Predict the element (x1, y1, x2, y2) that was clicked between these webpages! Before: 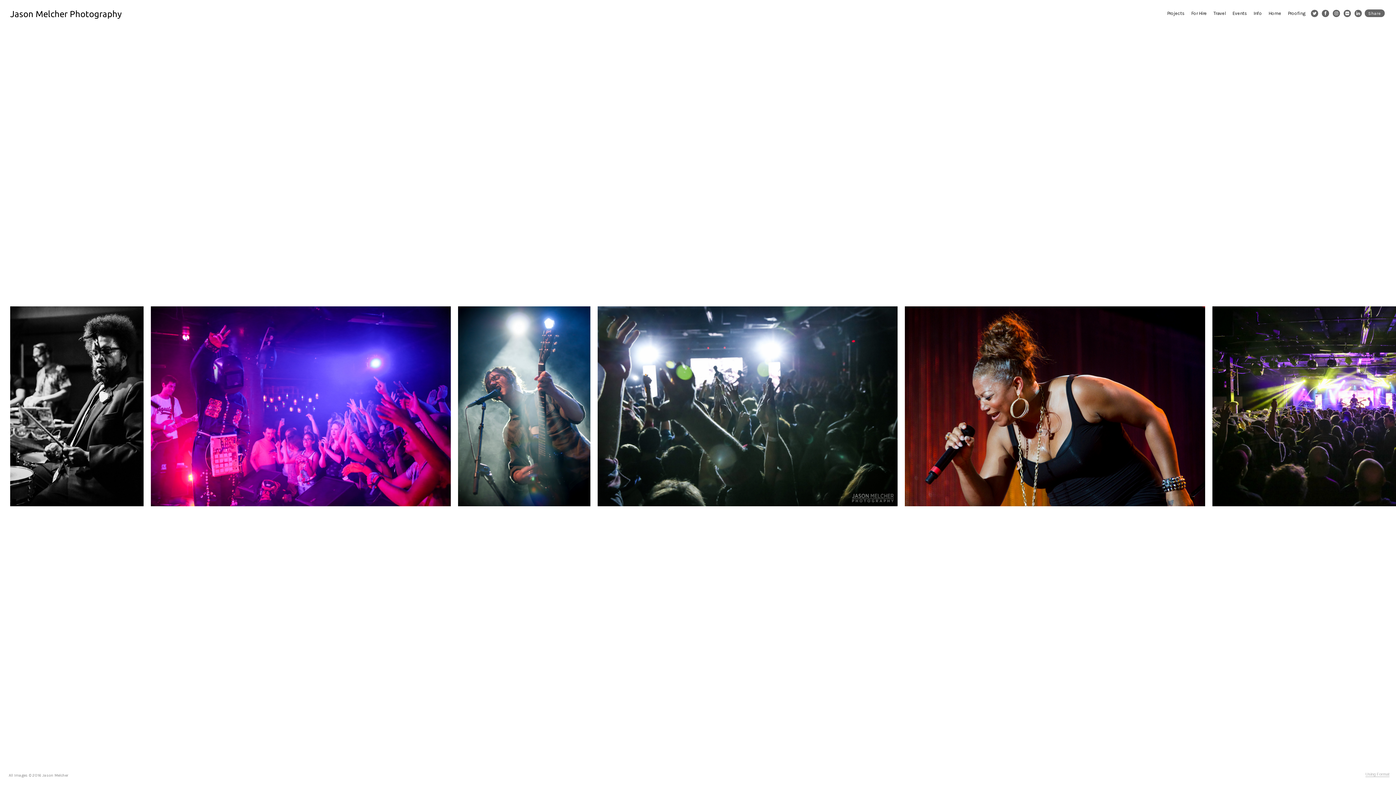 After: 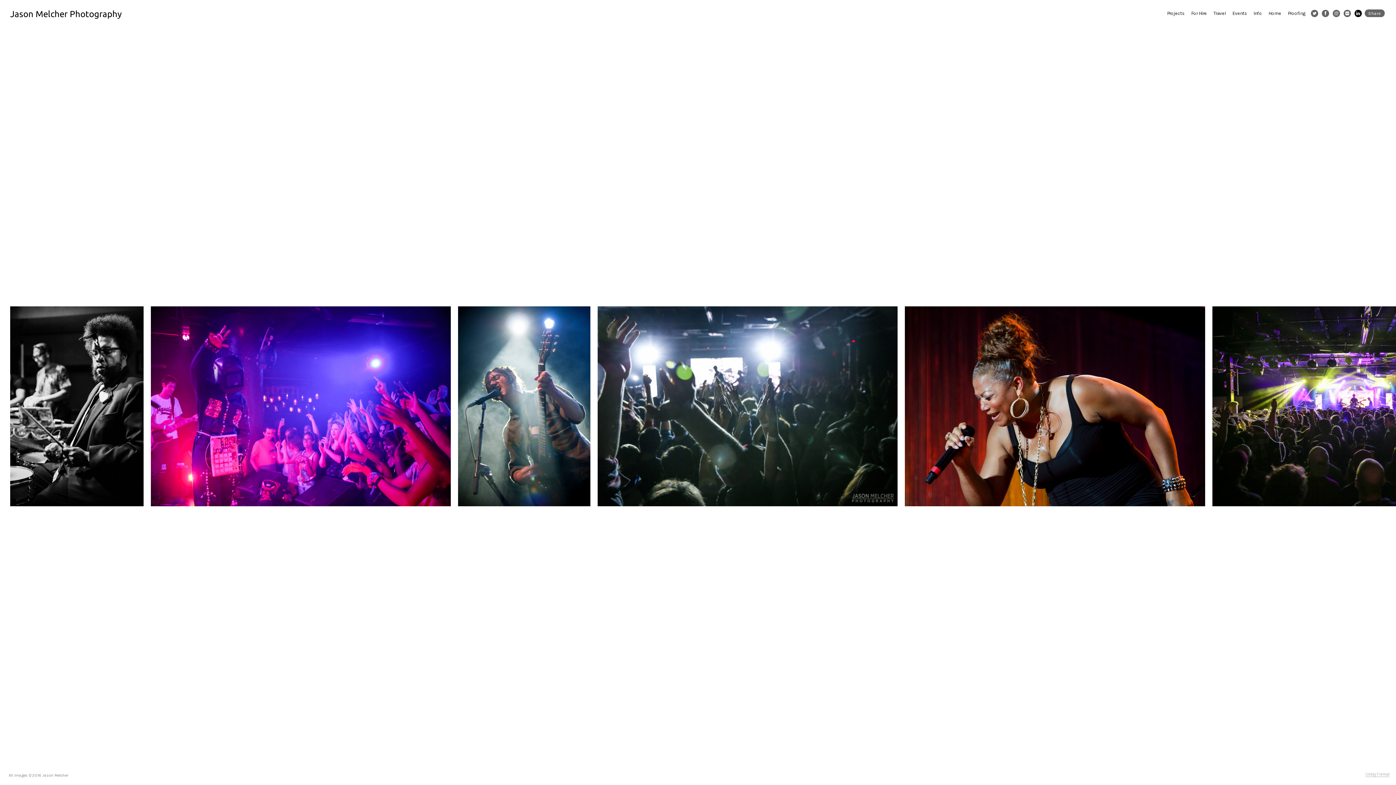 Action: bbox: (1354, 10, 1362, 17)